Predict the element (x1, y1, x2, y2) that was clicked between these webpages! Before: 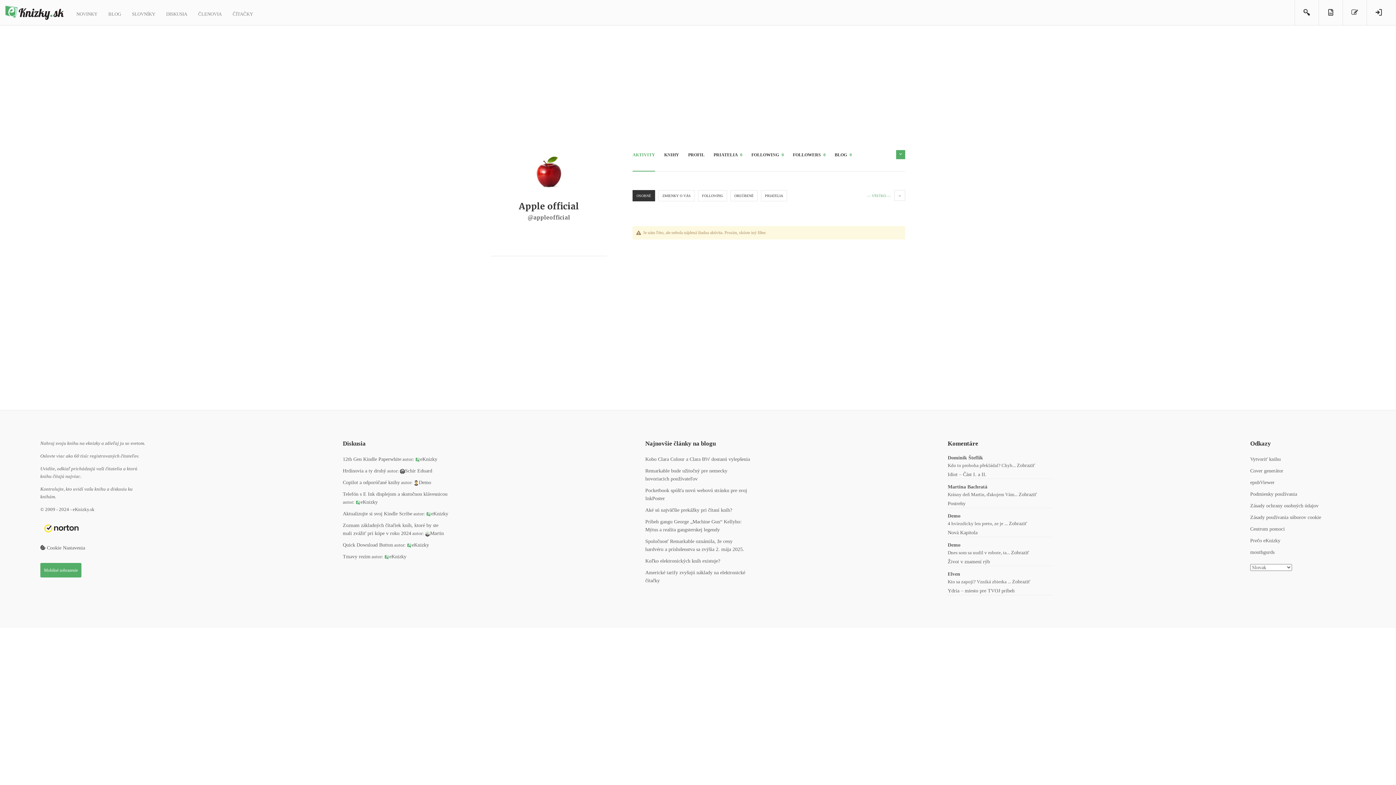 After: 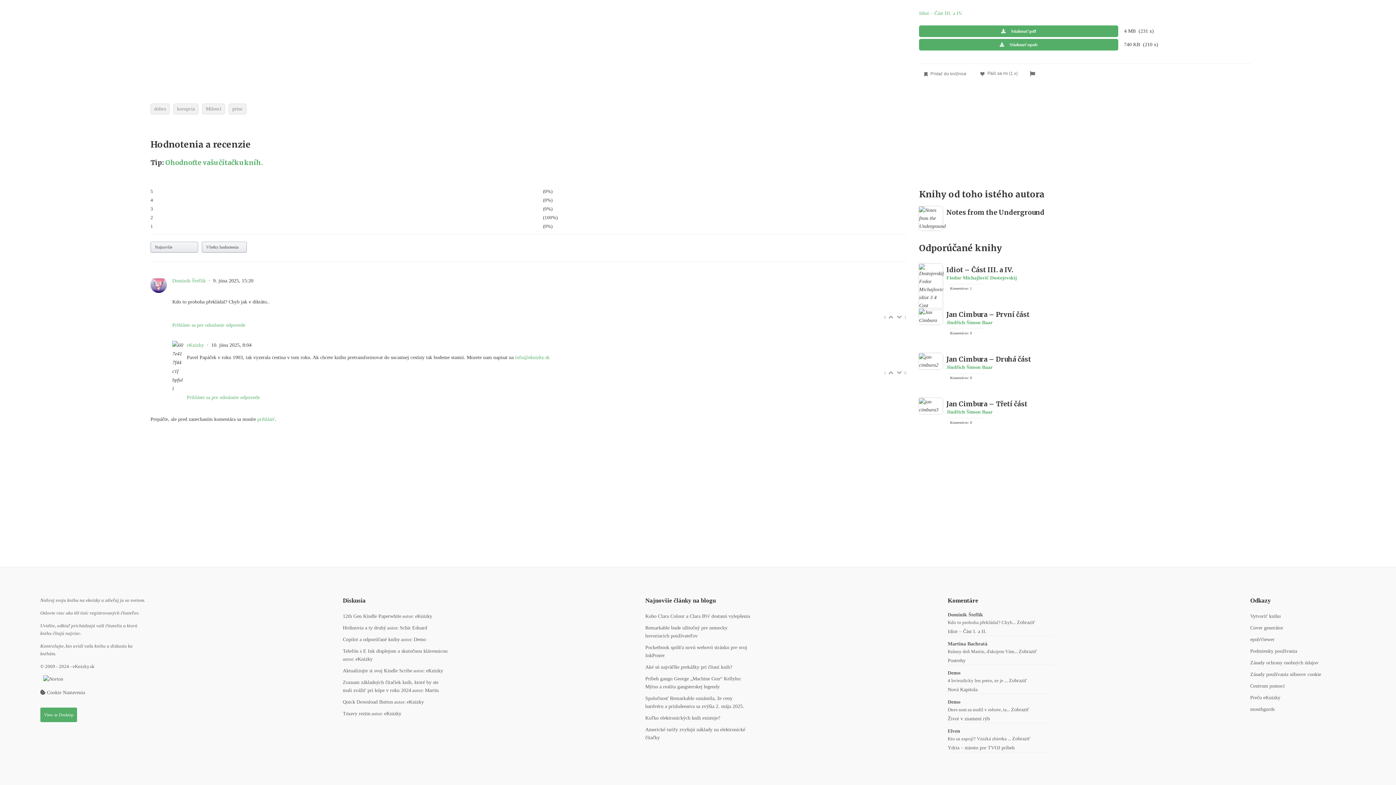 Action: label: Idiot – Část I. a II. bbox: (948, 472, 986, 477)